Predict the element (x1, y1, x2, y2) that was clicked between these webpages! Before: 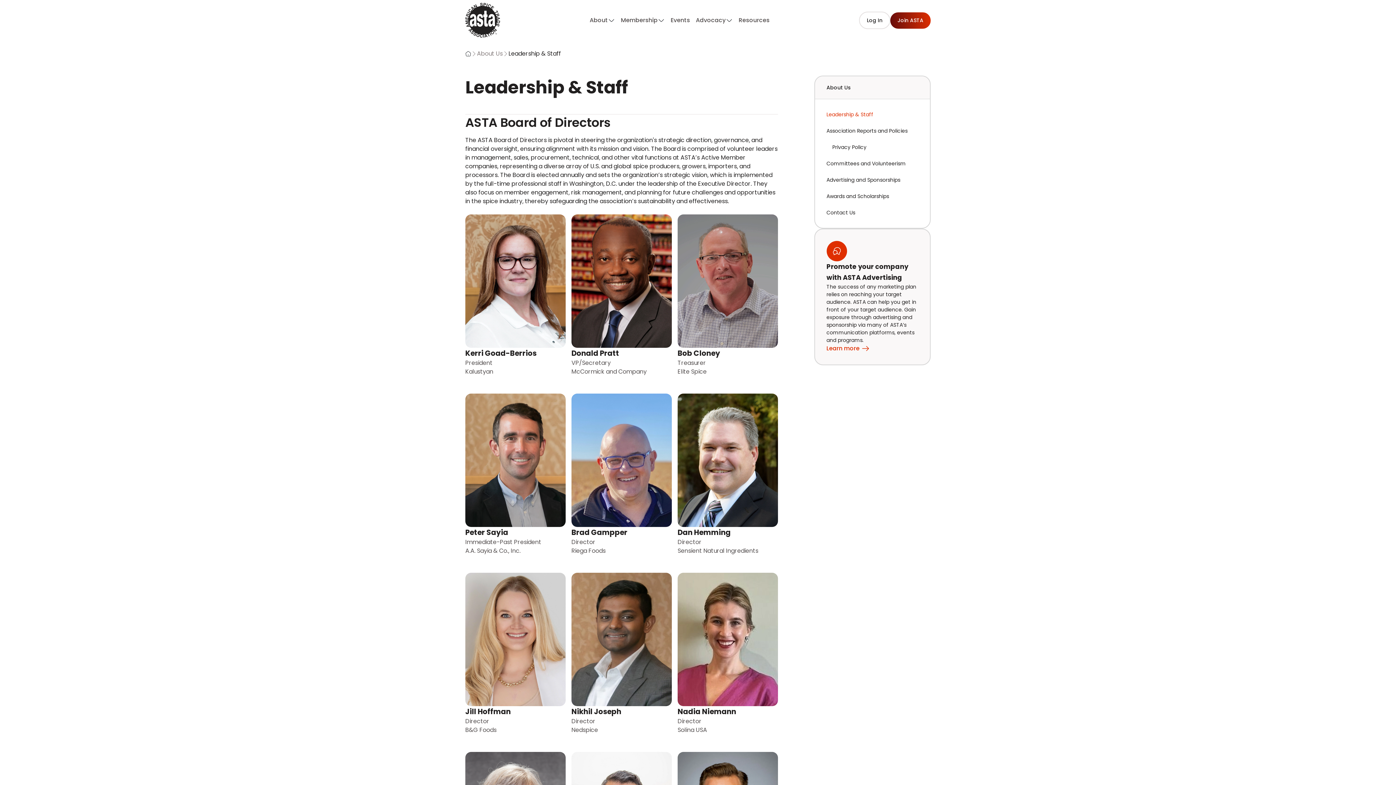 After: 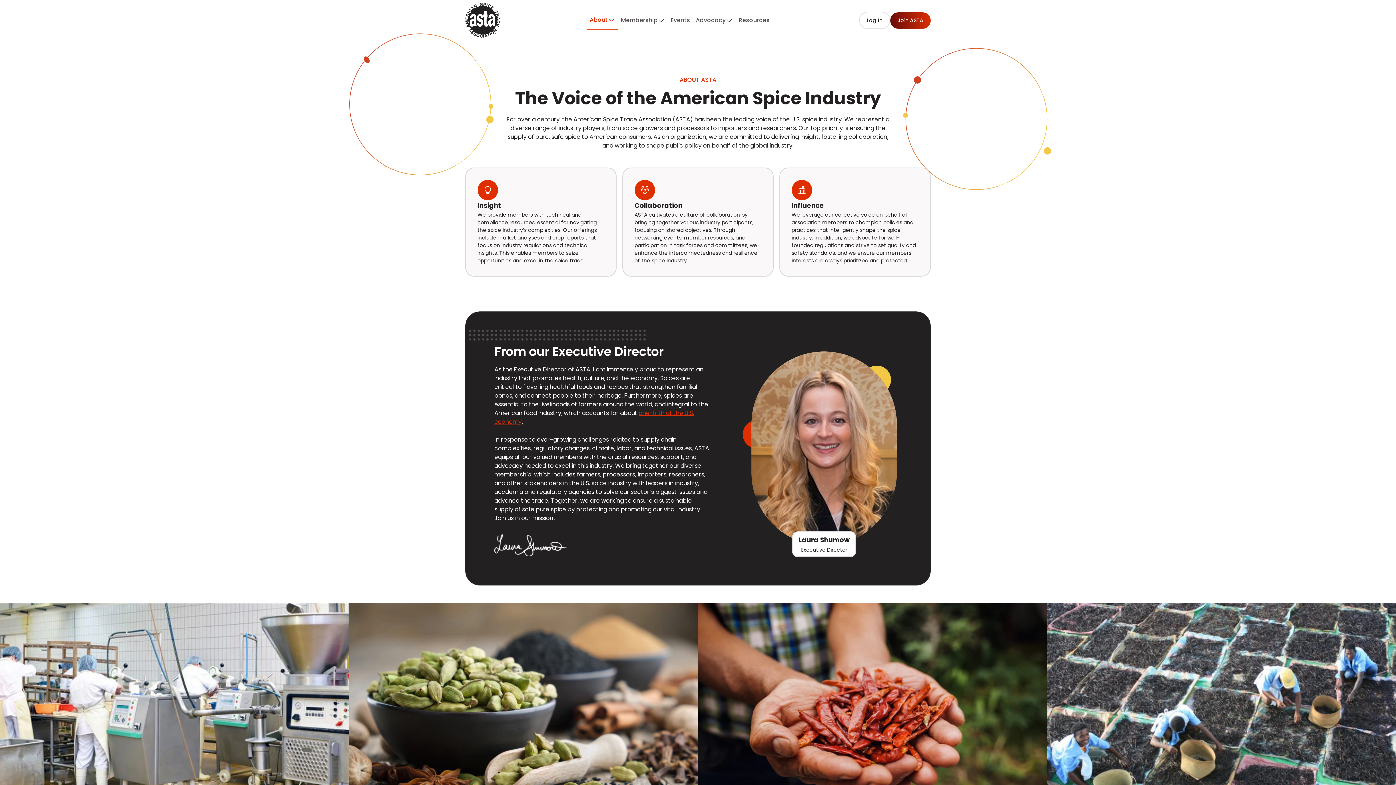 Action: bbox: (826, 83, 851, 91) label: About Us